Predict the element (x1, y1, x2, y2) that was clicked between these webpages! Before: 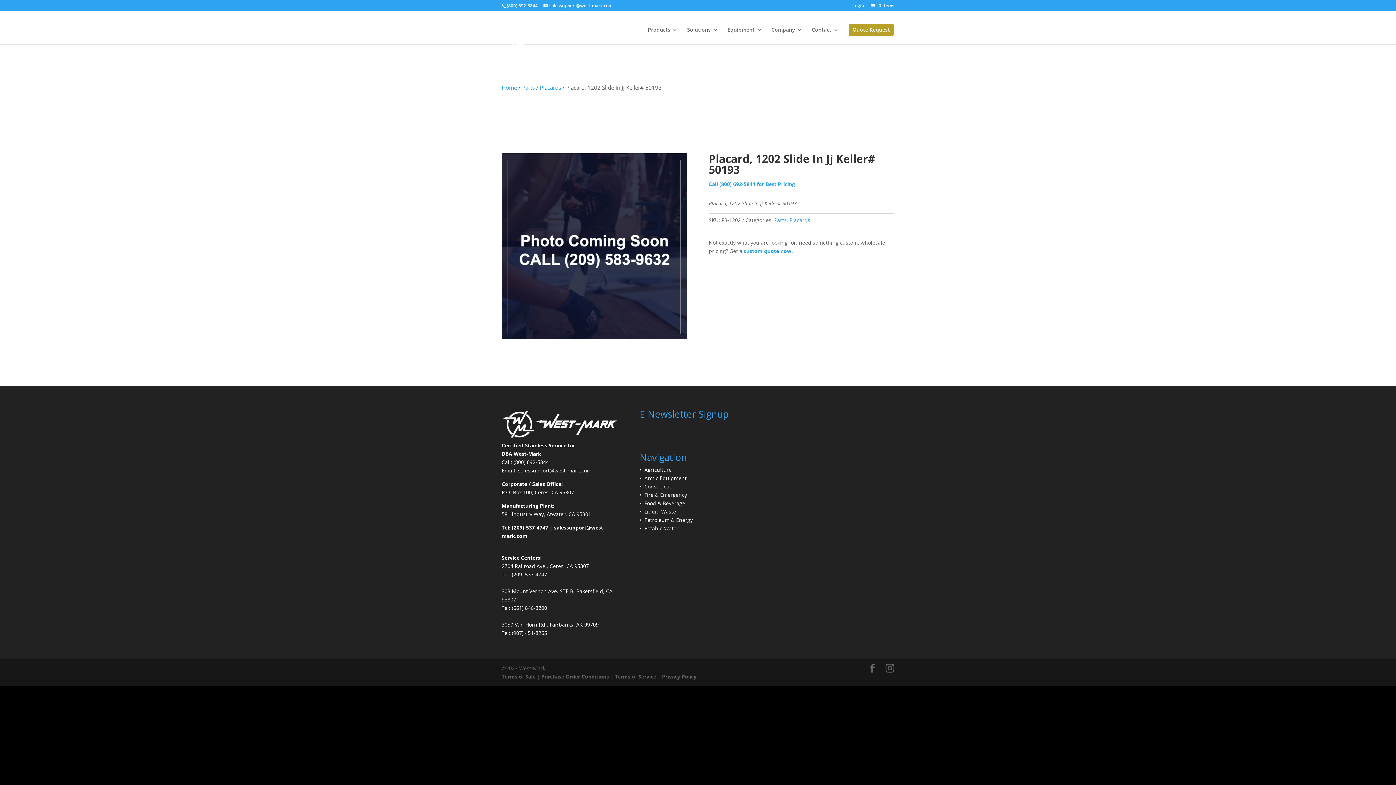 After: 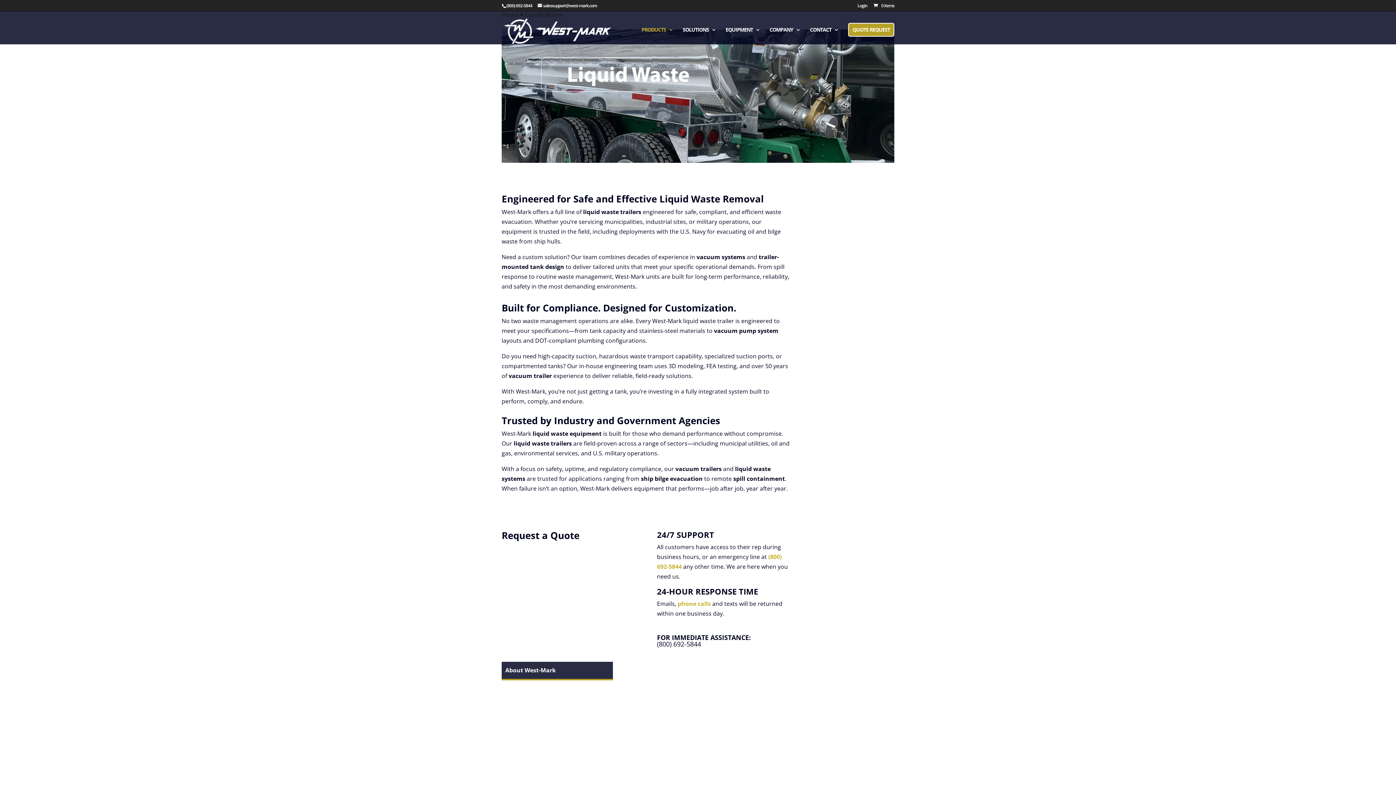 Action: bbox: (644, 508, 676, 515) label: Liquid Waste